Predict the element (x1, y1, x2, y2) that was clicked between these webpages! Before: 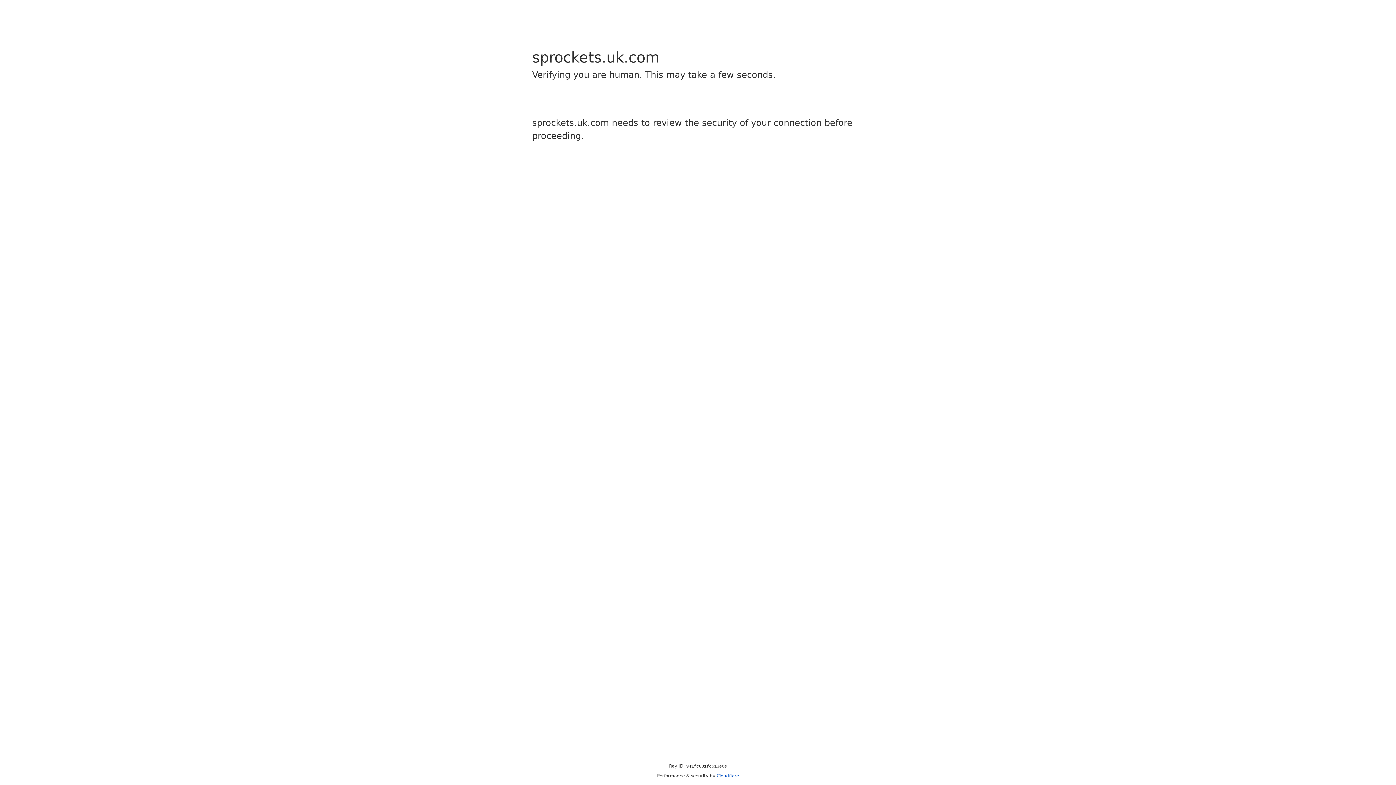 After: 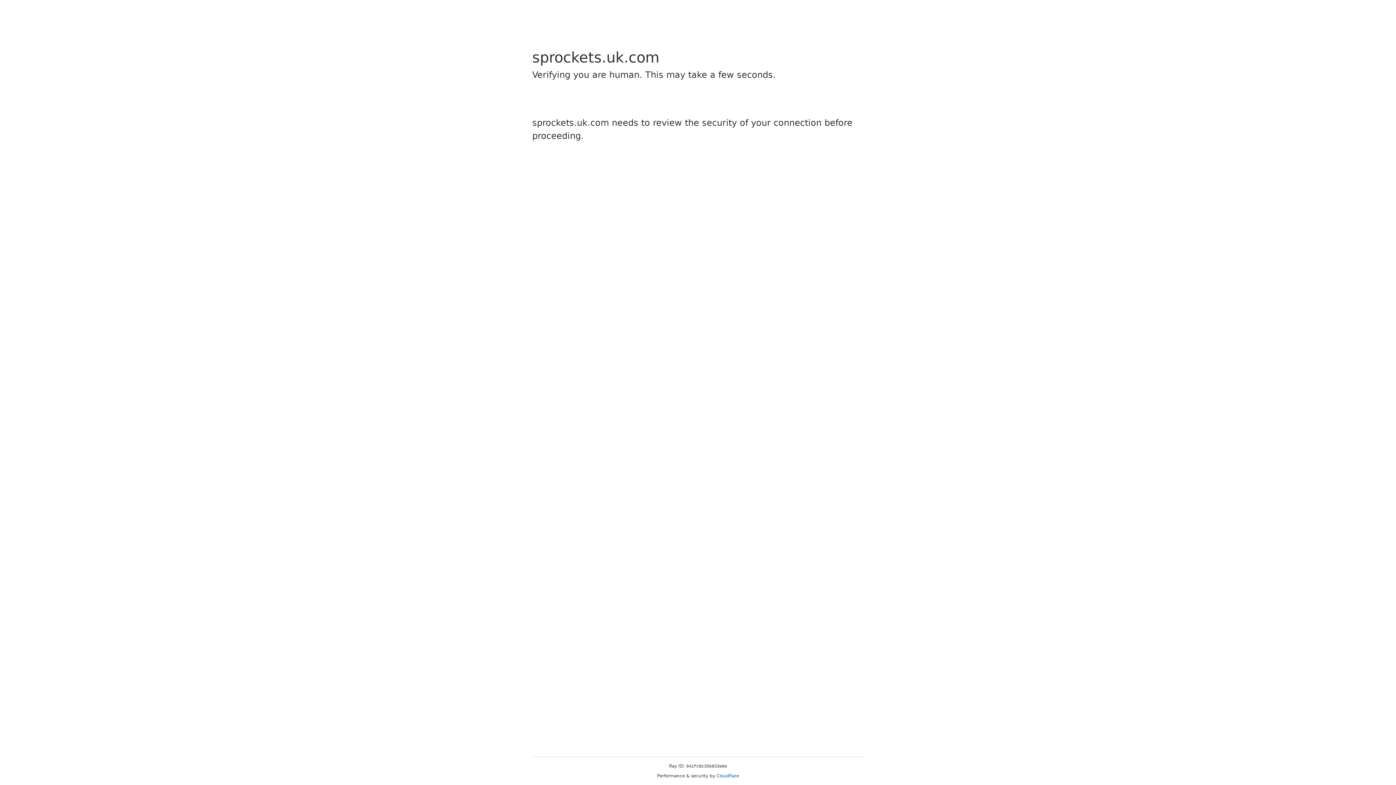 Action: label: Cloudflare bbox: (716, 773, 739, 778)